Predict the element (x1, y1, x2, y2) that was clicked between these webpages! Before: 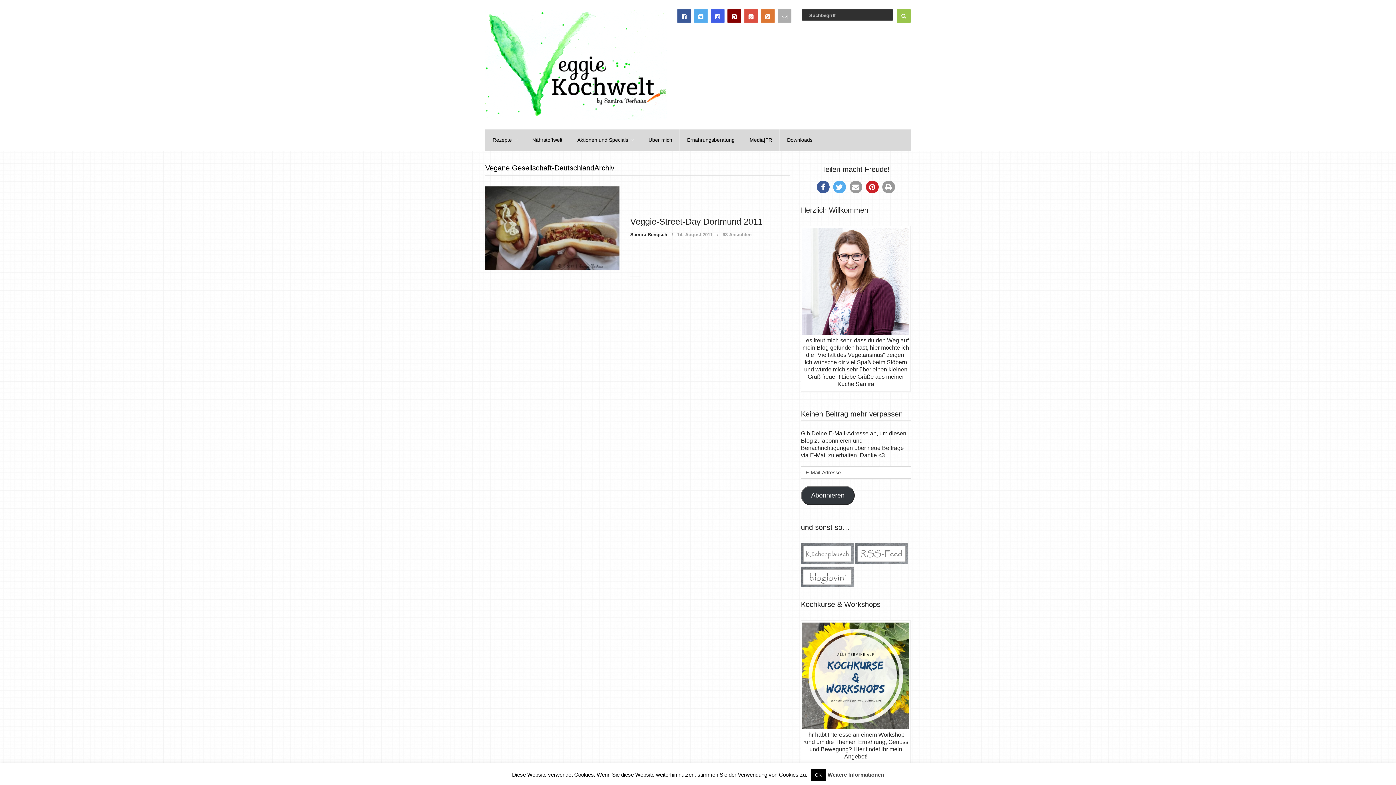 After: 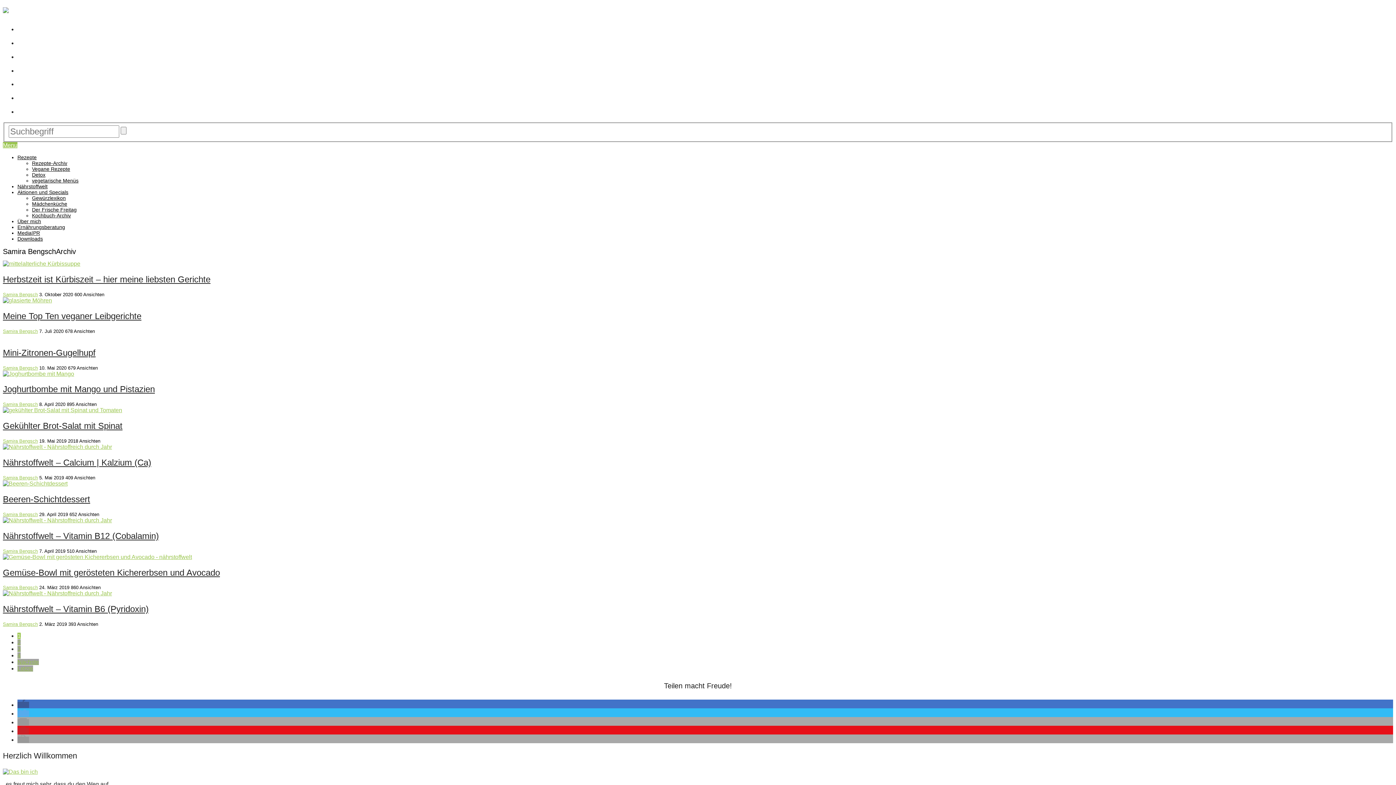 Action: label: Samira Bengsch bbox: (630, 232, 667, 237)